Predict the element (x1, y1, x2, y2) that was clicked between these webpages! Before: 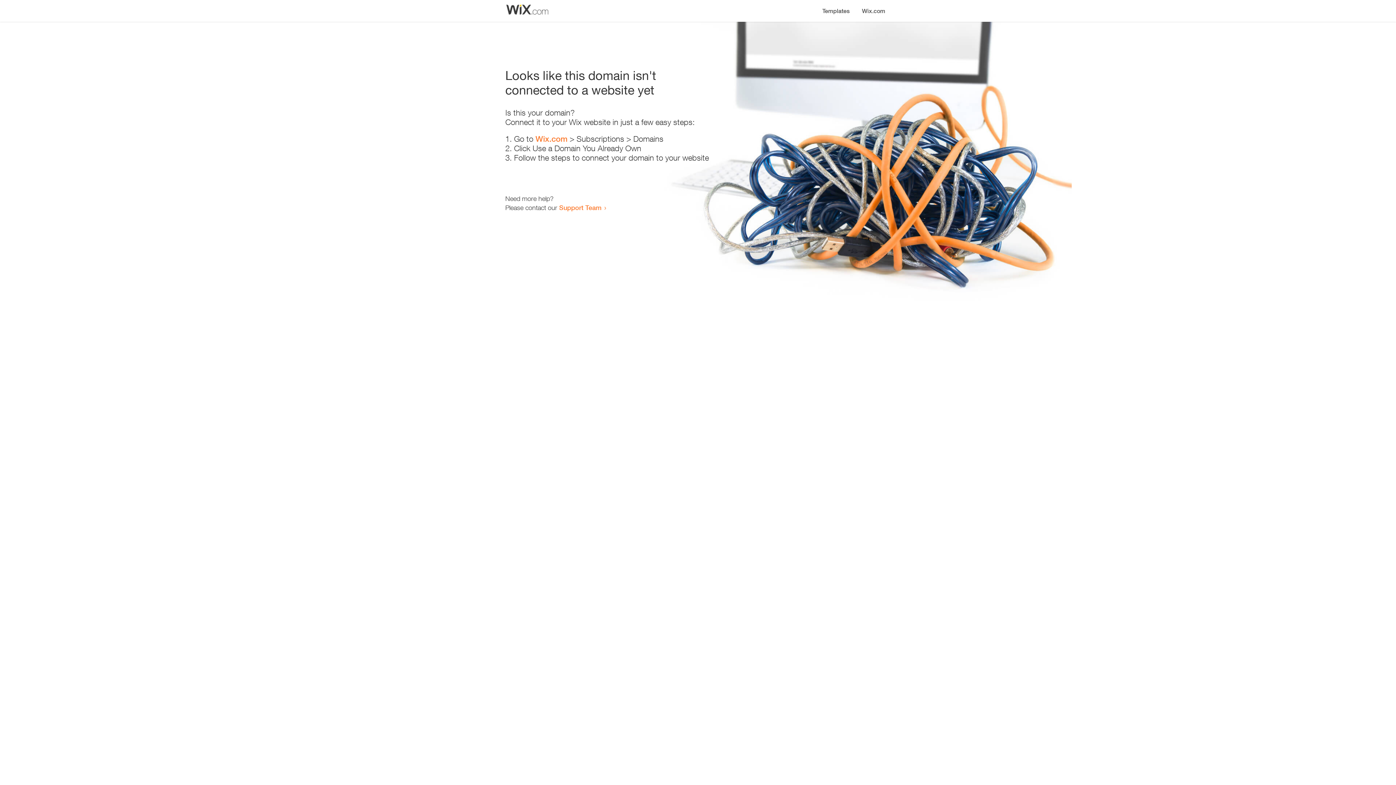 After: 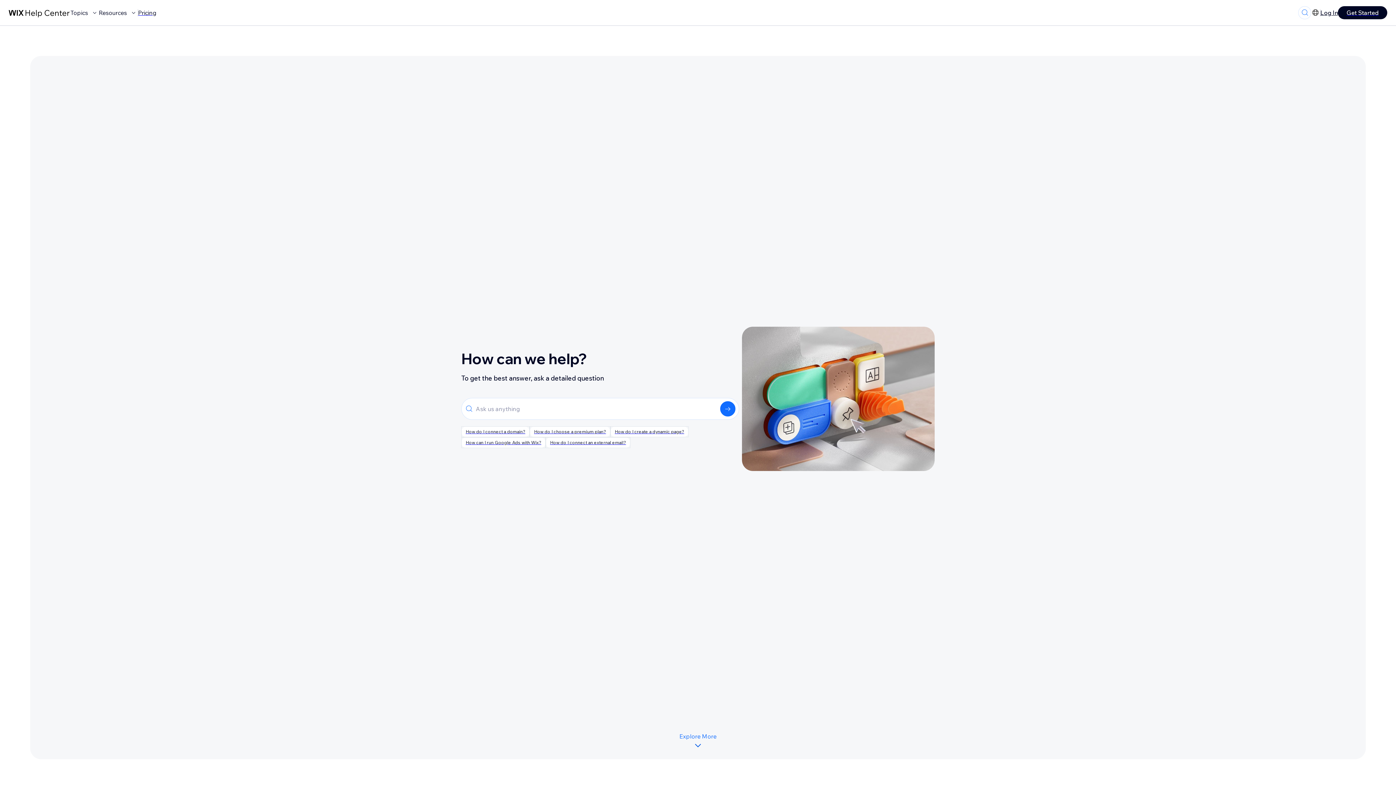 Action: bbox: (559, 203, 601, 211) label: Support Team